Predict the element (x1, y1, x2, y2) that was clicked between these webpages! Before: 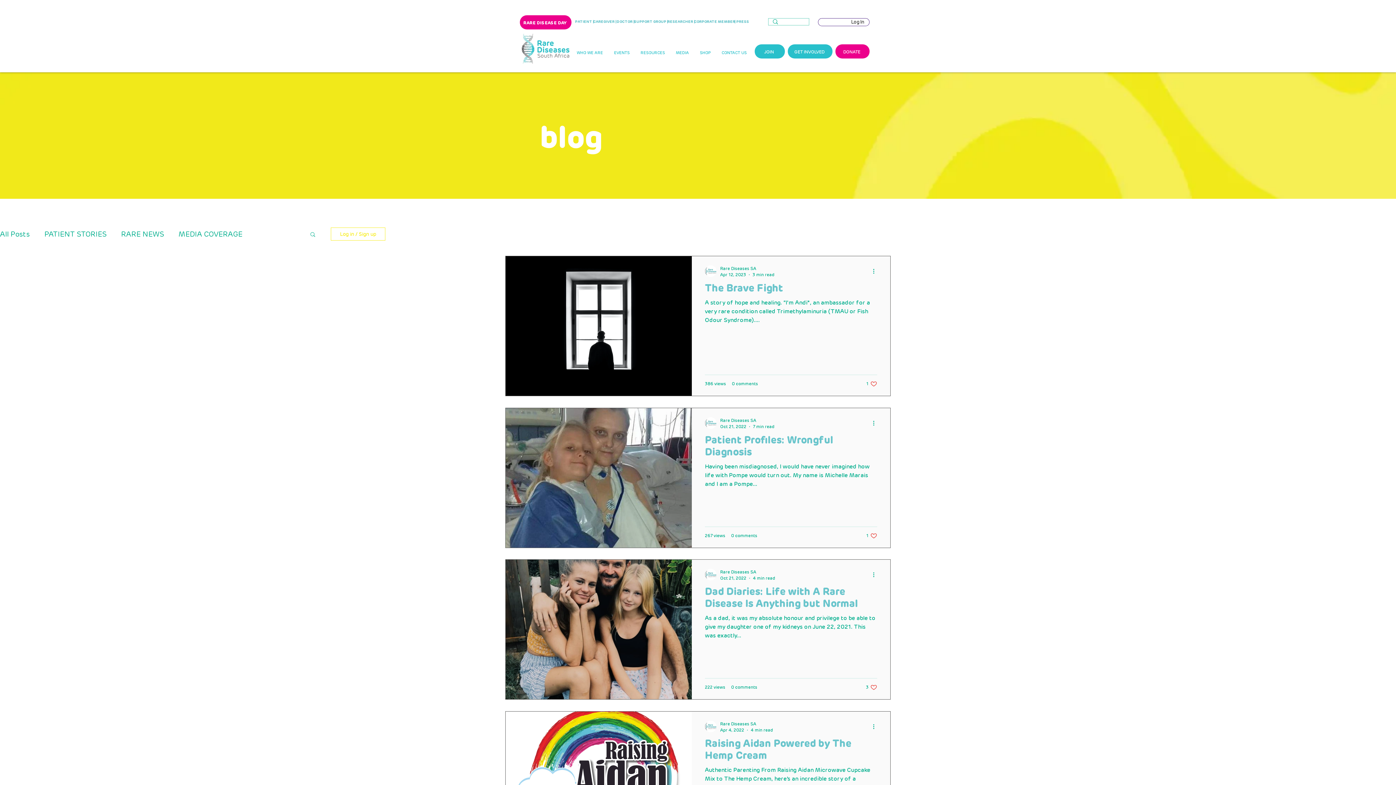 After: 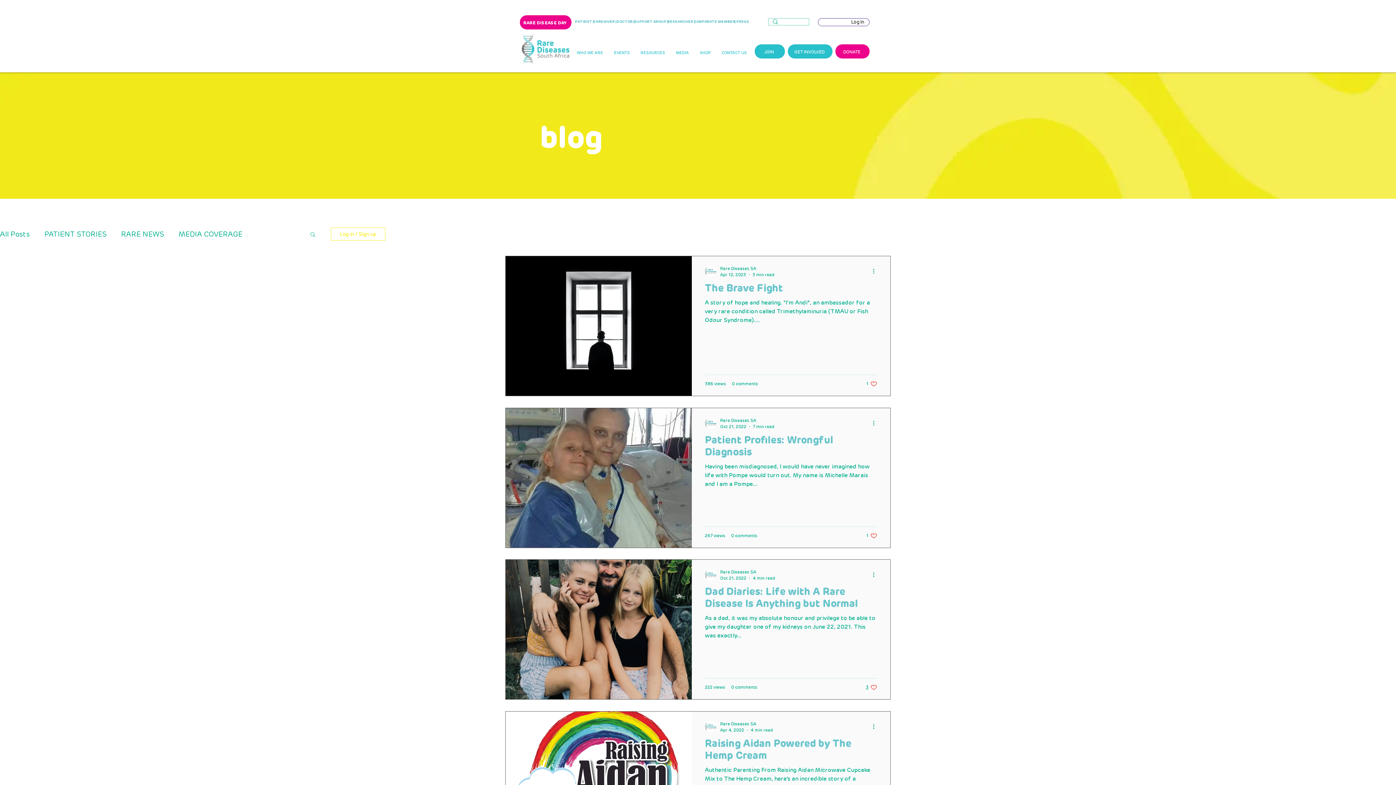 Action: label: Like post bbox: (866, 684, 877, 691)